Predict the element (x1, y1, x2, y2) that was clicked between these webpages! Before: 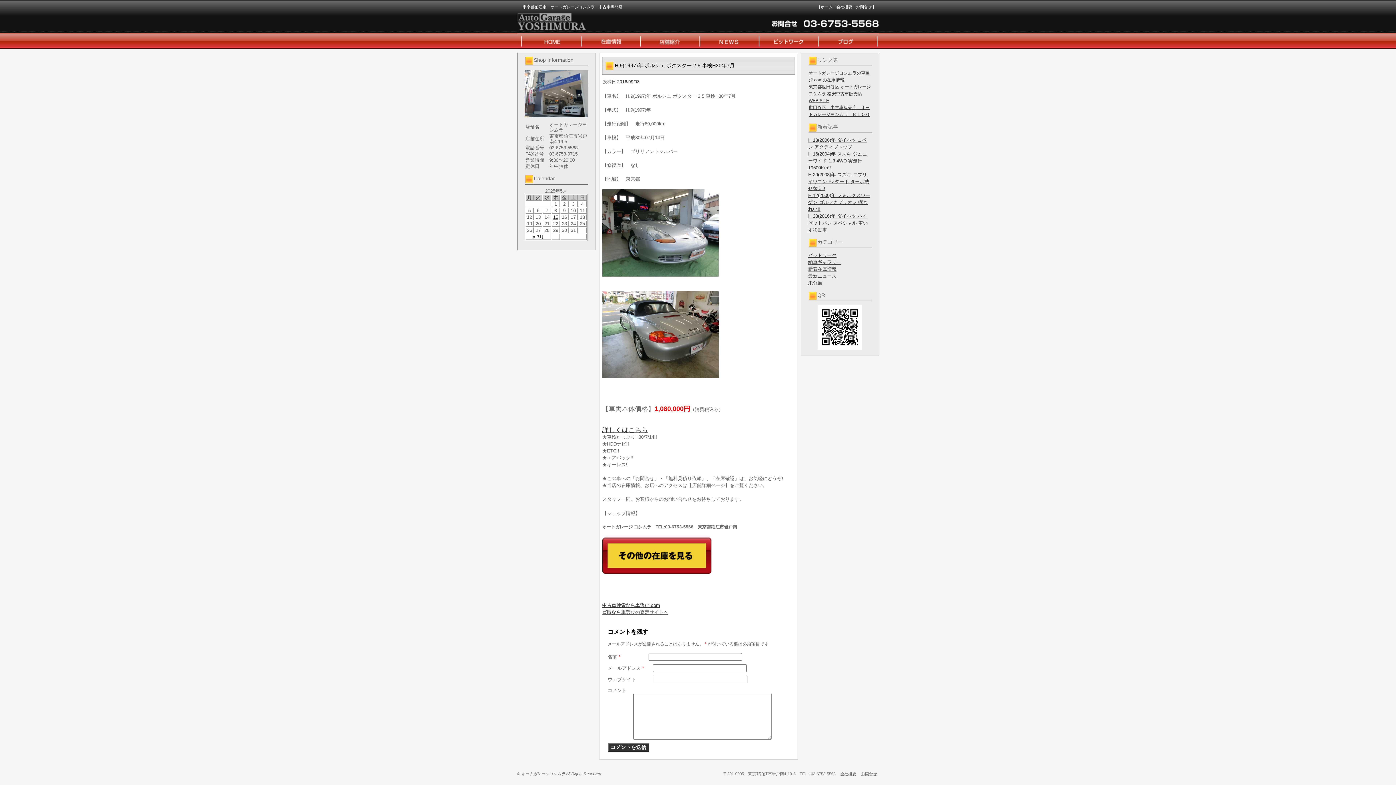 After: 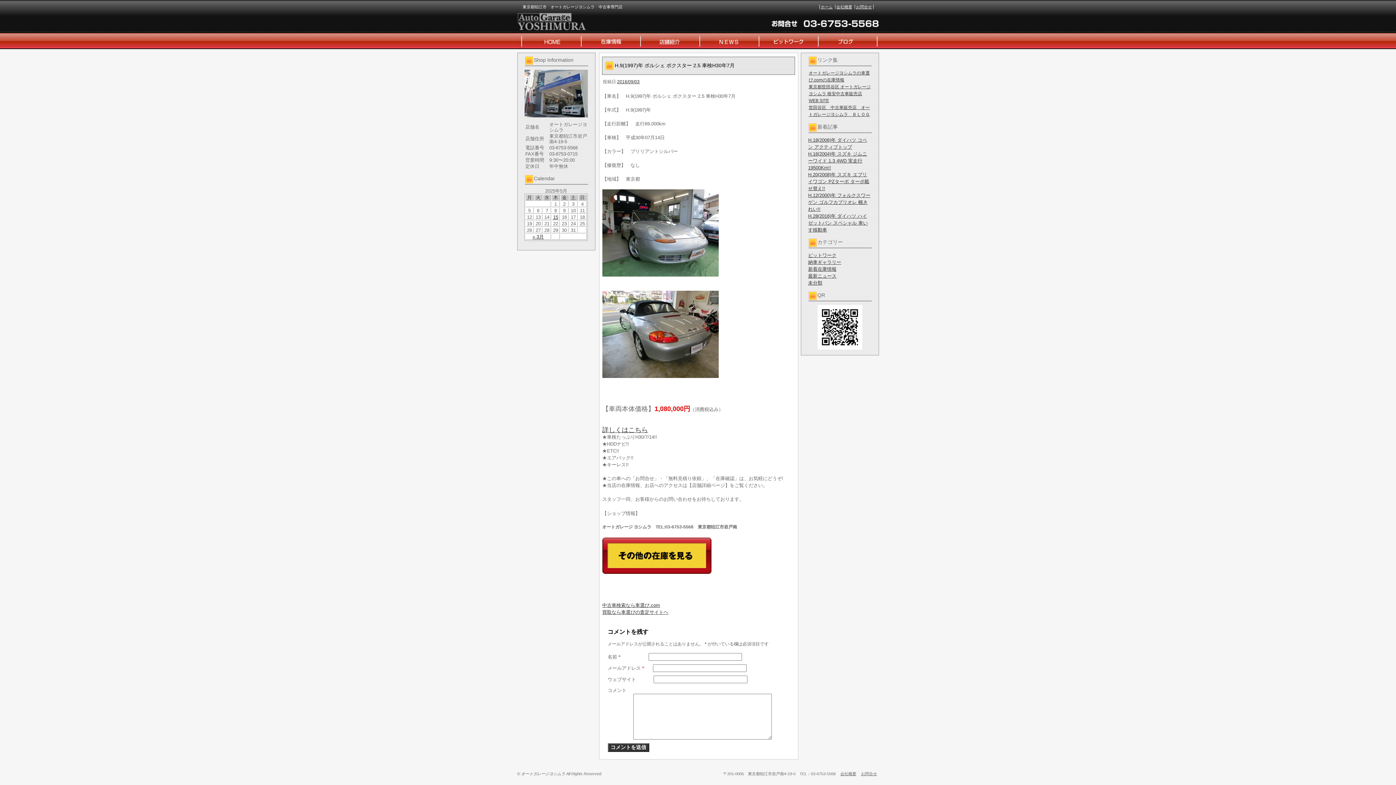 Action: bbox: (602, 290, 795, 378)